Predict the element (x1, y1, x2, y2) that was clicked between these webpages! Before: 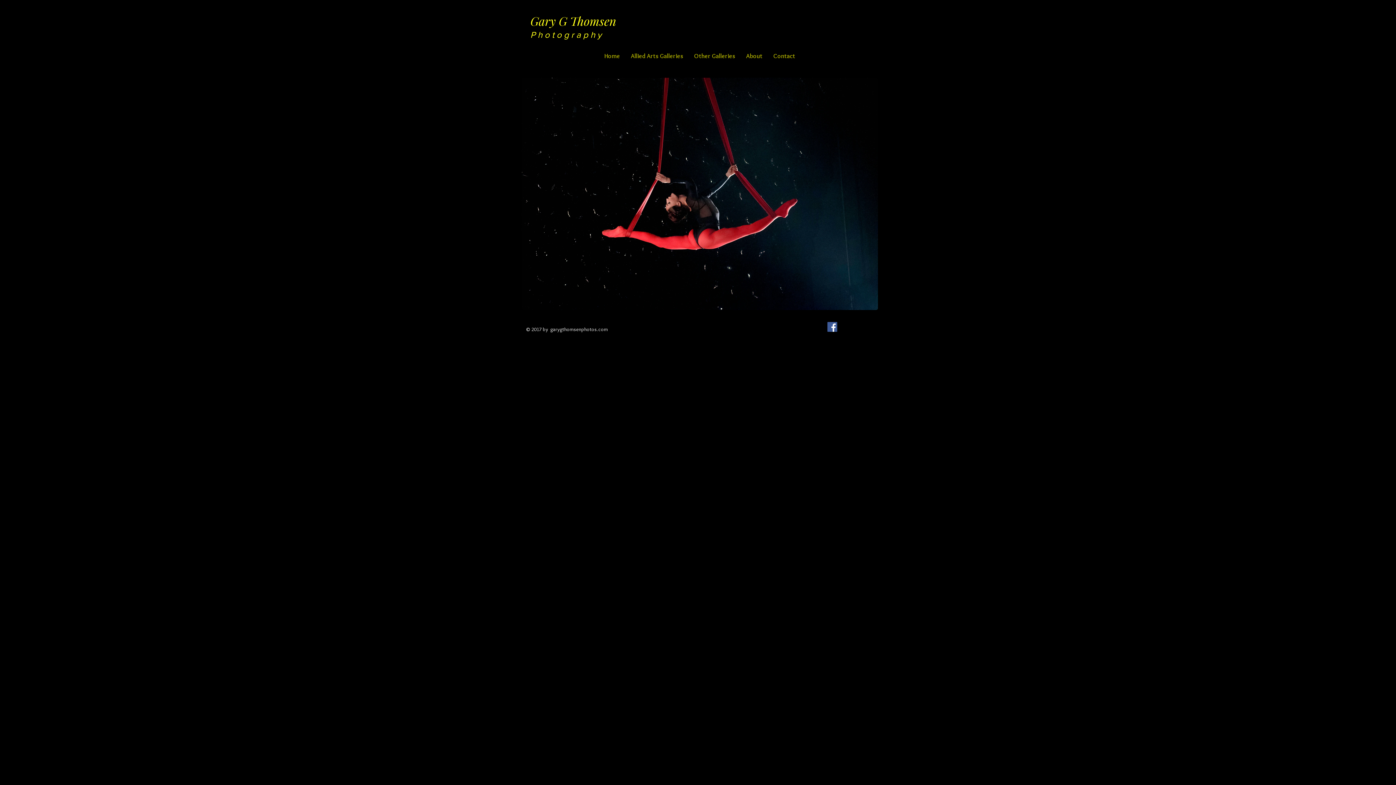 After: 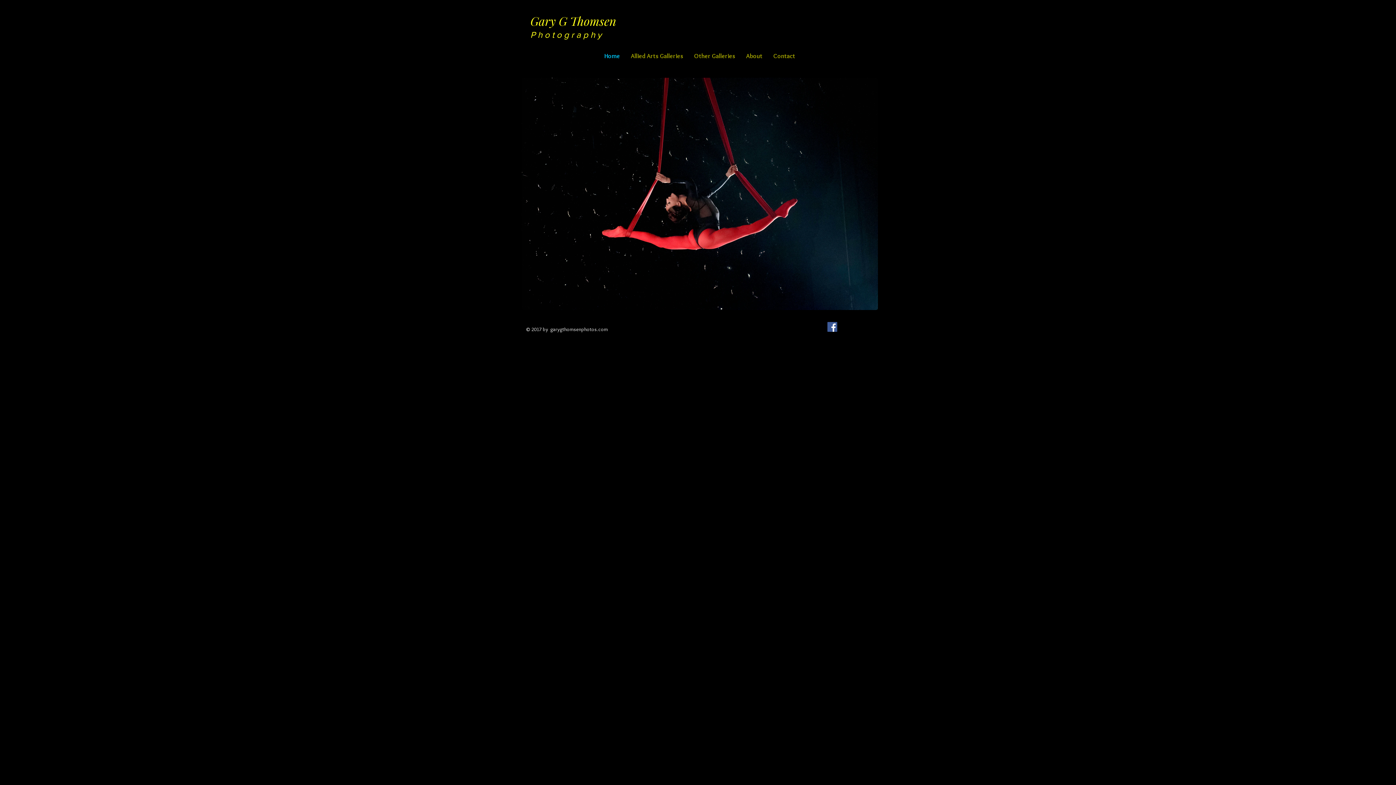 Action: bbox: (599, 49, 625, 67) label: Home